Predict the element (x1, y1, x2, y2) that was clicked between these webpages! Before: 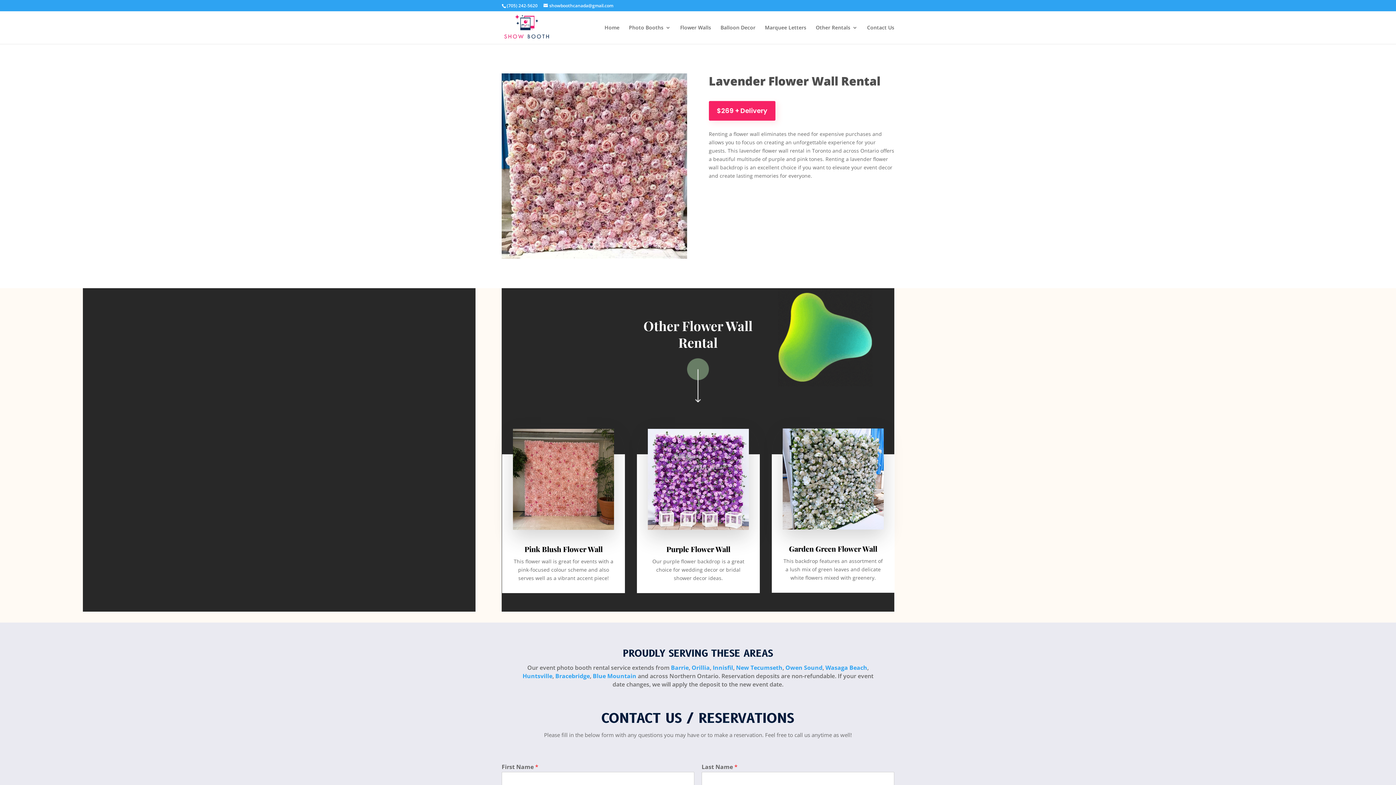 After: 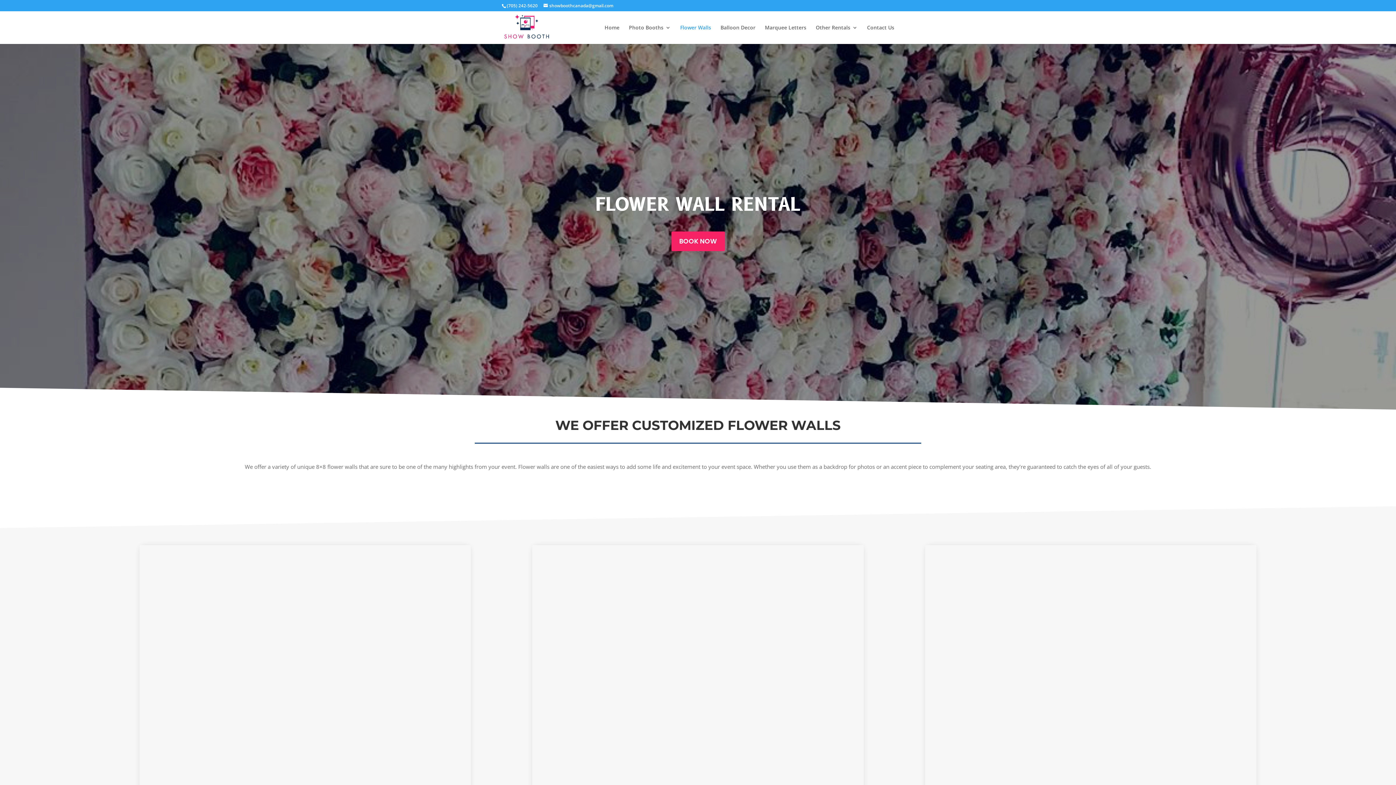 Action: bbox: (680, 25, 711, 44) label: Flower Walls